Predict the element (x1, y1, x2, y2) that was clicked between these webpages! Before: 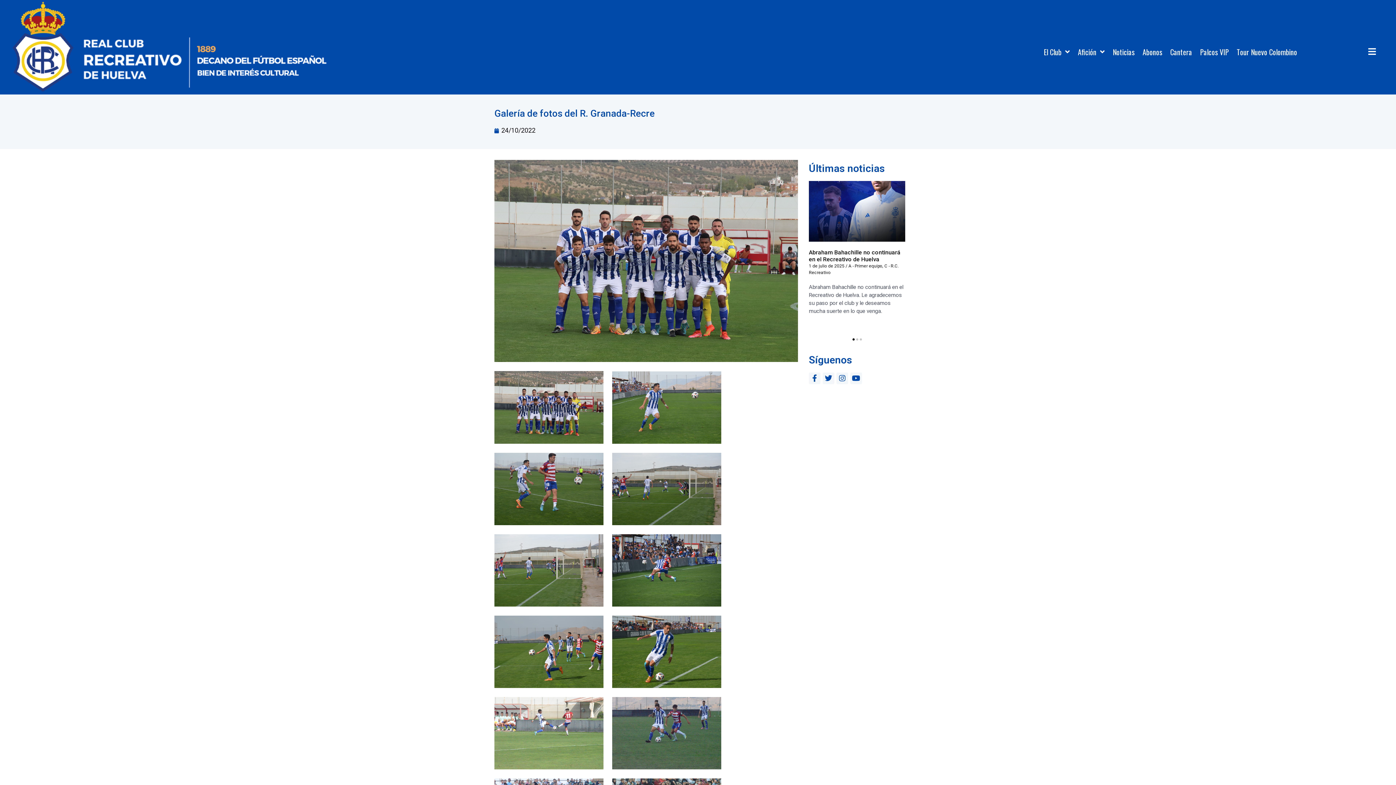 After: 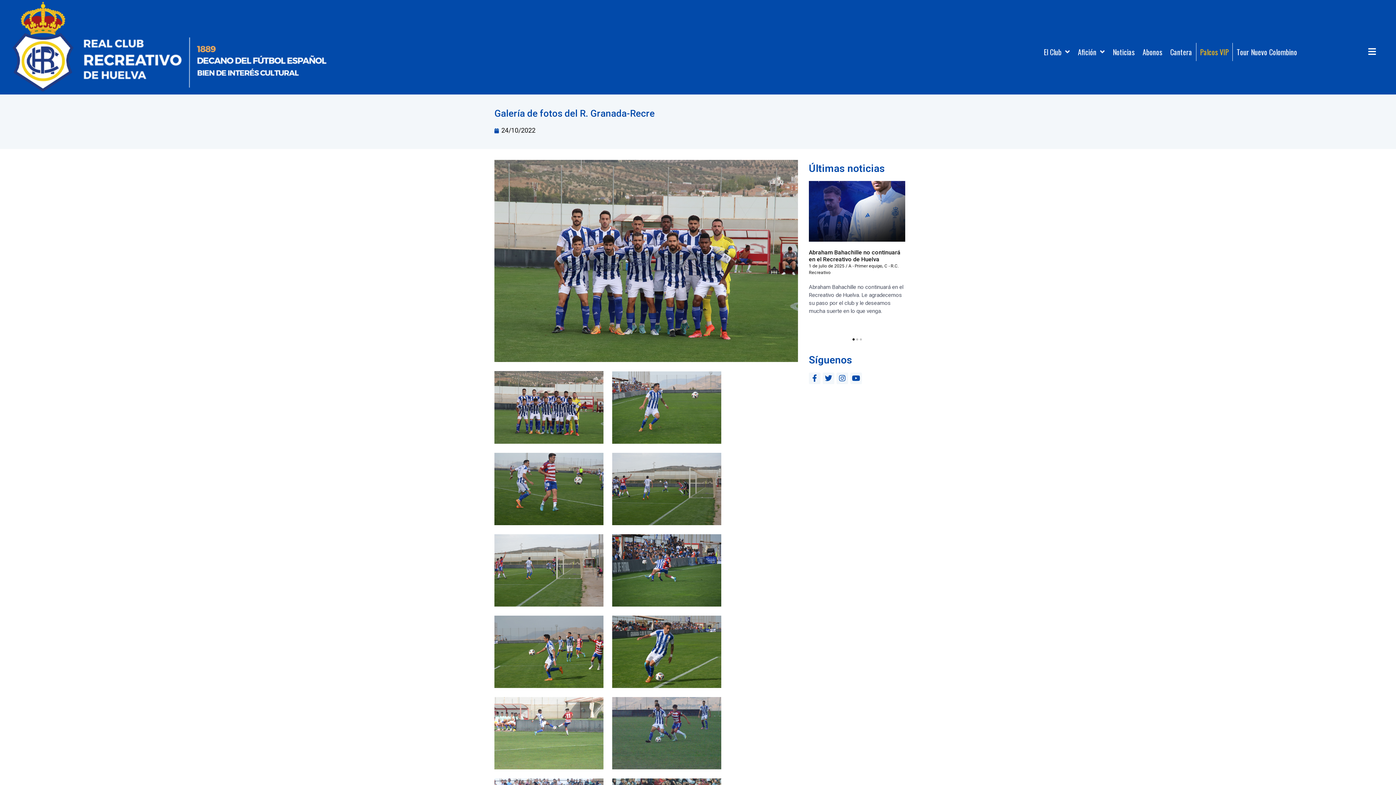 Action: label: Palcos VIP bbox: (1196, 42, 1233, 60)